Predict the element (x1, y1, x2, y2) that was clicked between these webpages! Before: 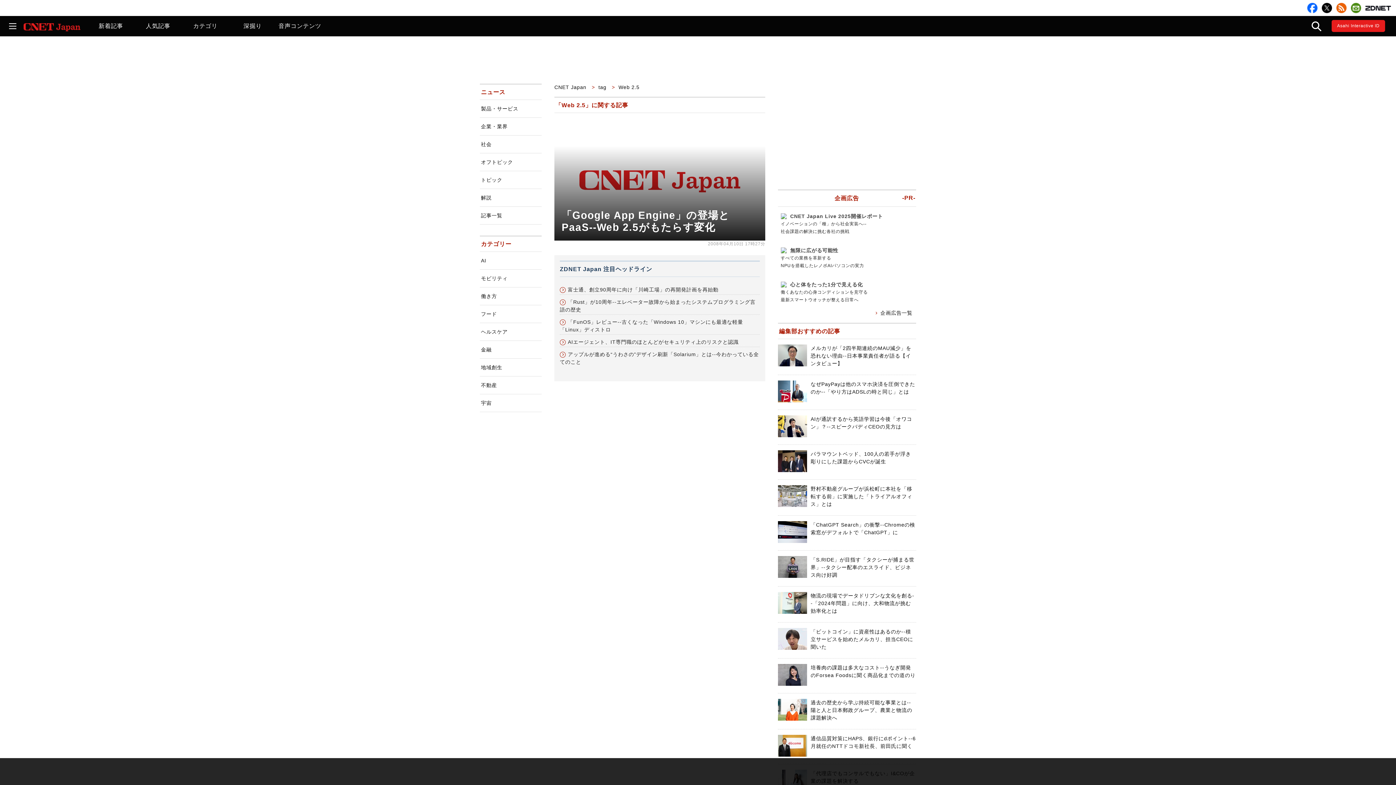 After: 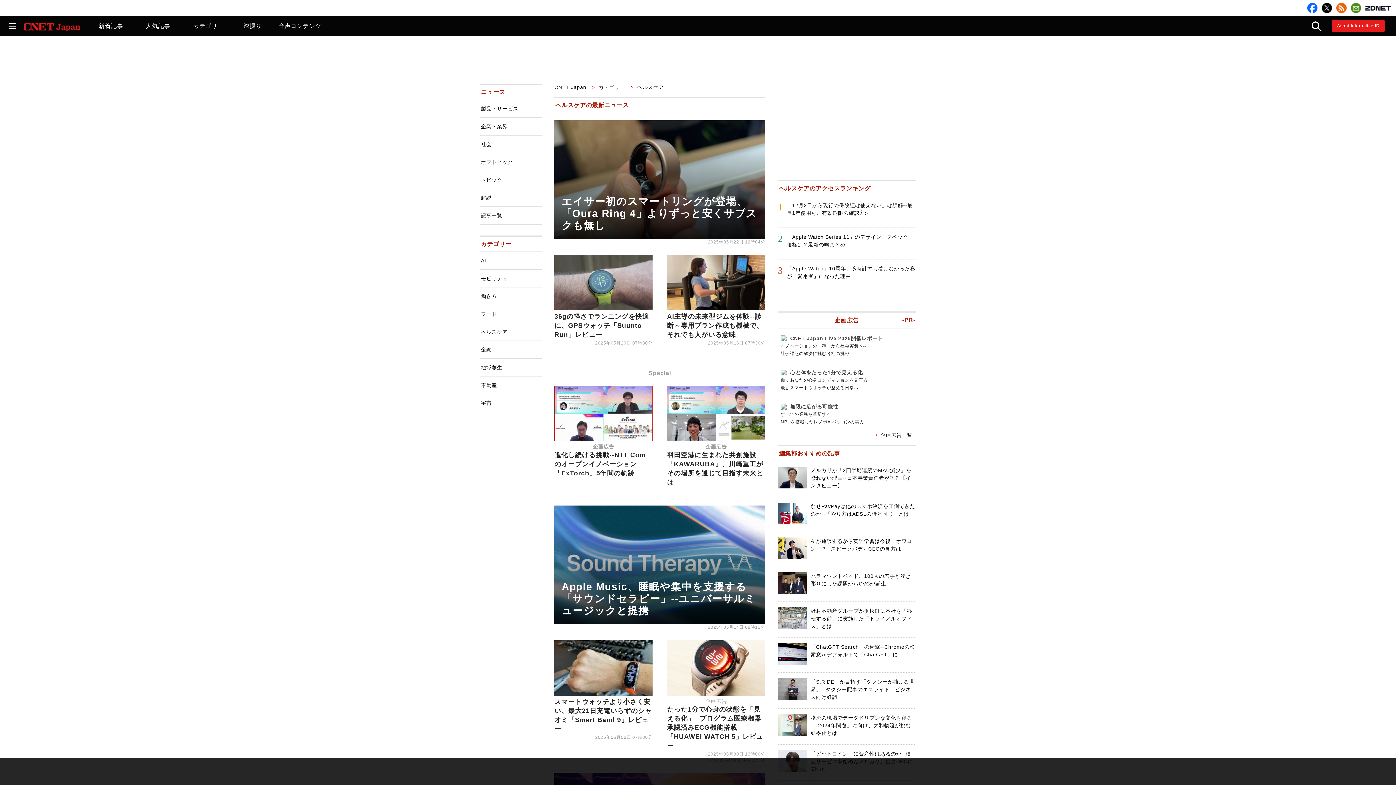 Action: label: ヘルスケア bbox: (480, 323, 541, 341)